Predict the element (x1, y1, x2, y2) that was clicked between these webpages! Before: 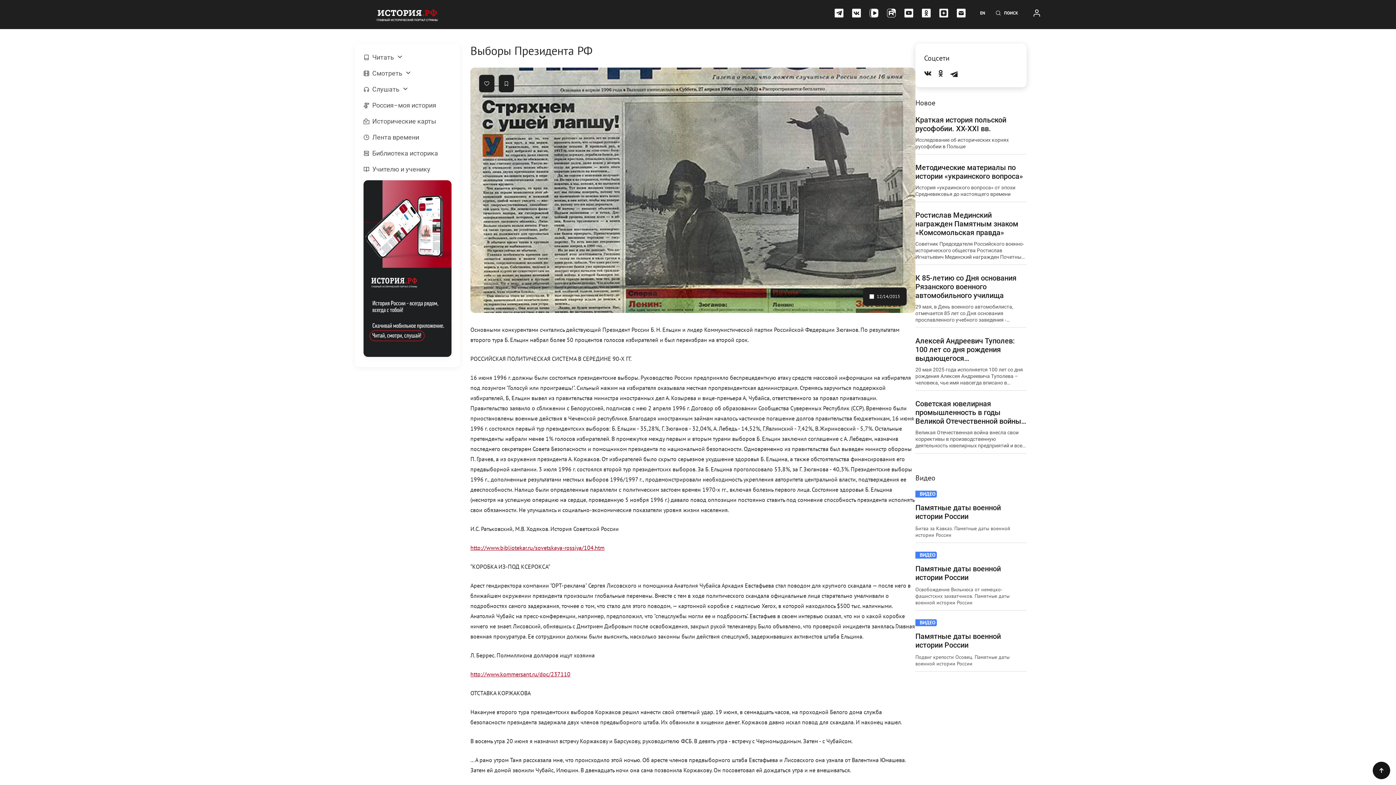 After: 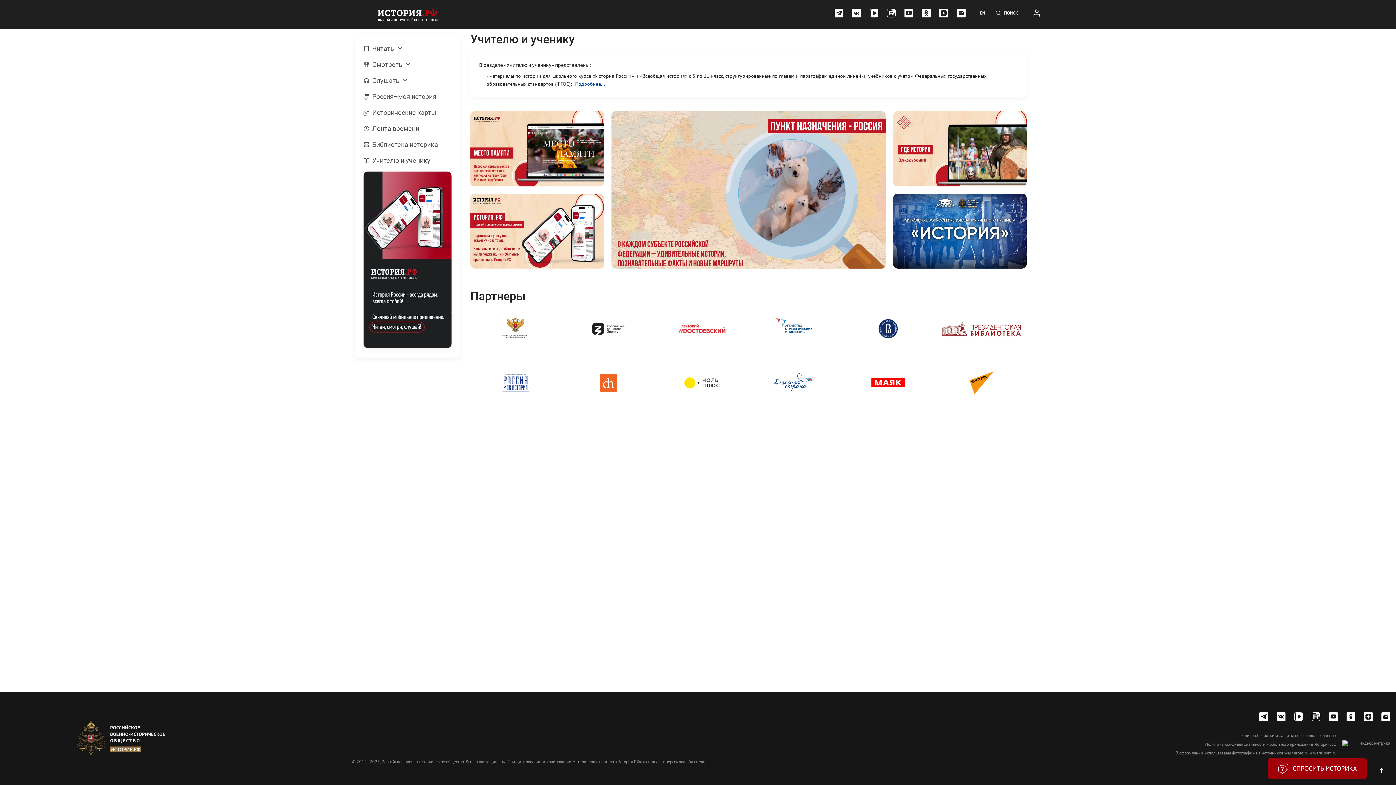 Action: bbox: (363, 165, 451, 173) label: Учителю и ученику